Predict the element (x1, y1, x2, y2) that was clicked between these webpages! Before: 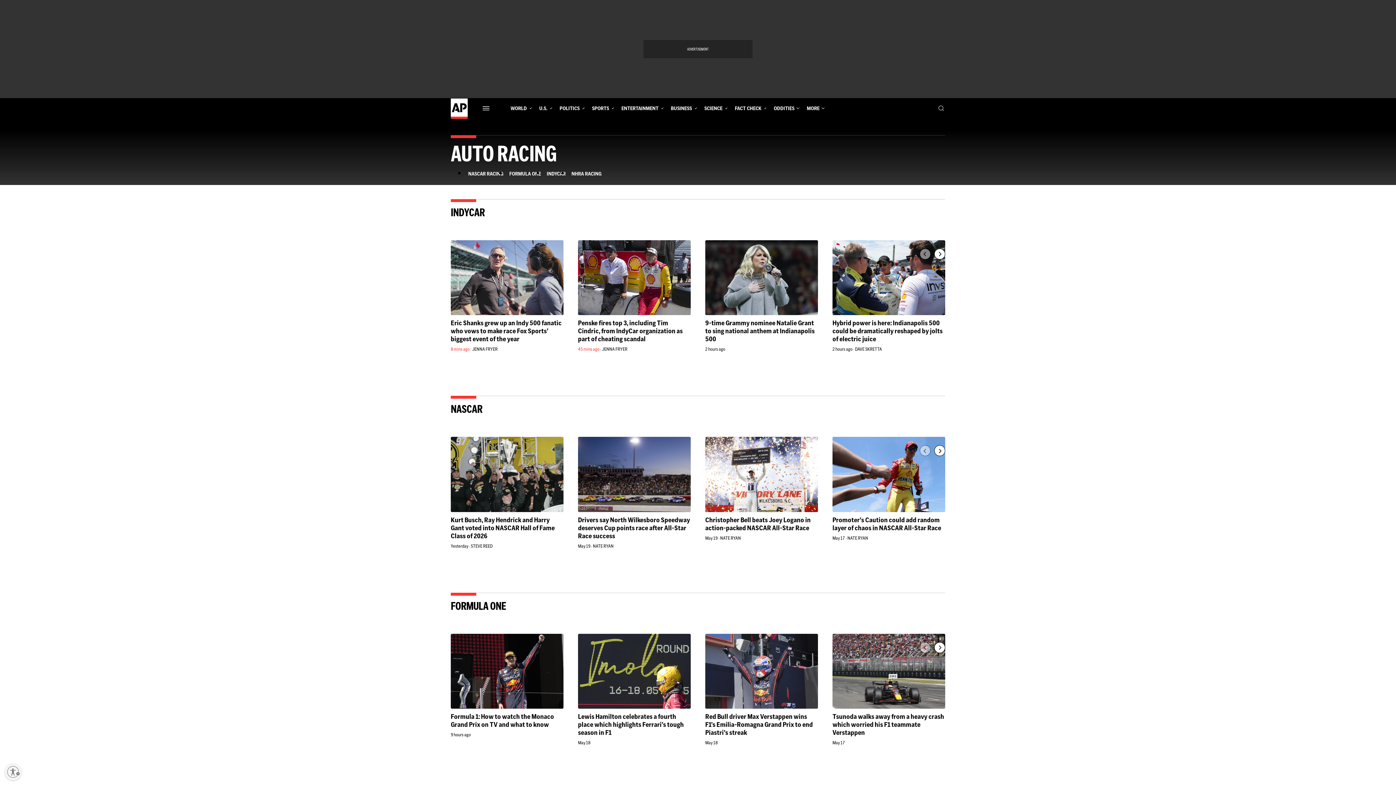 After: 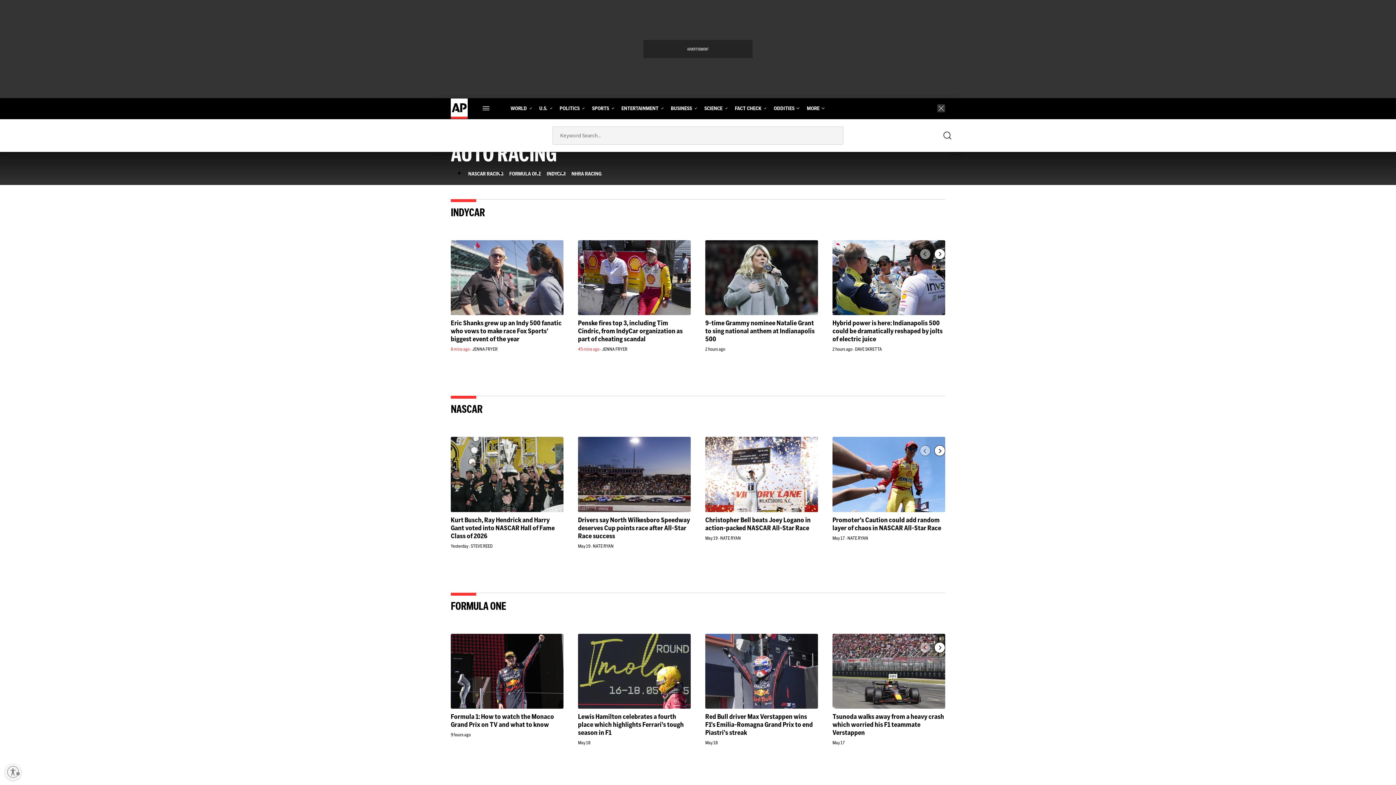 Action: label: Show Search bbox: (937, 101, 945, 115)